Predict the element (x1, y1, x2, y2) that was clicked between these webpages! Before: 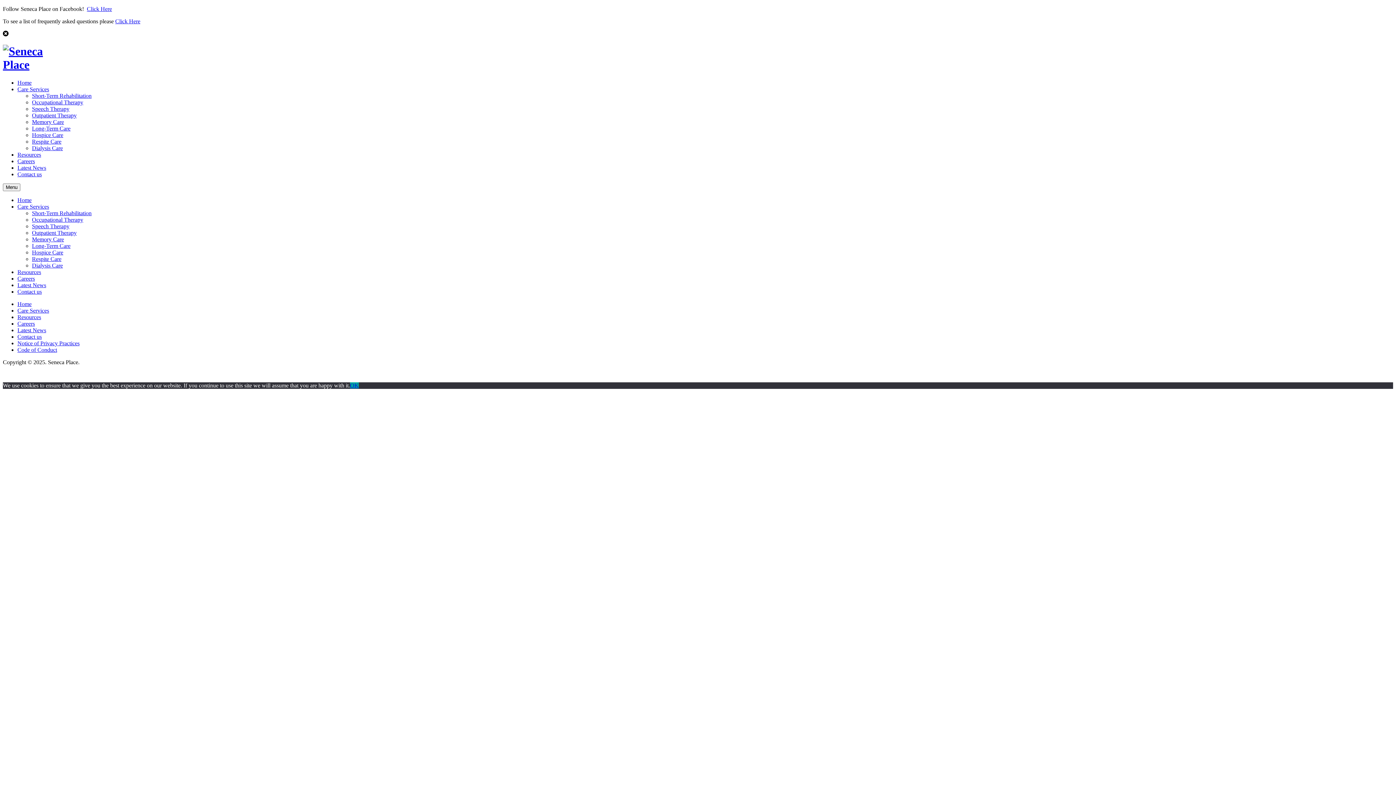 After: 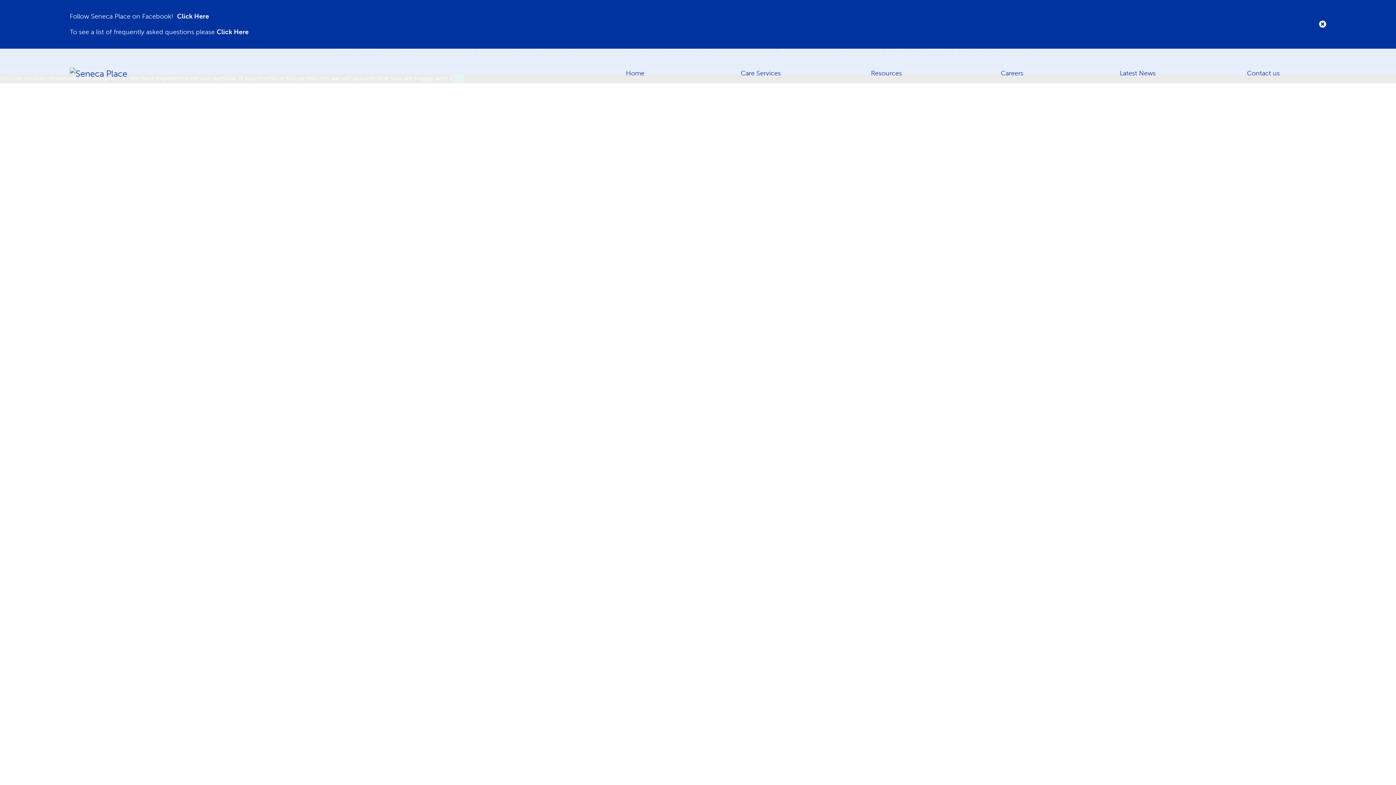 Action: bbox: (32, 131, 63, 138) label: Hospice Care